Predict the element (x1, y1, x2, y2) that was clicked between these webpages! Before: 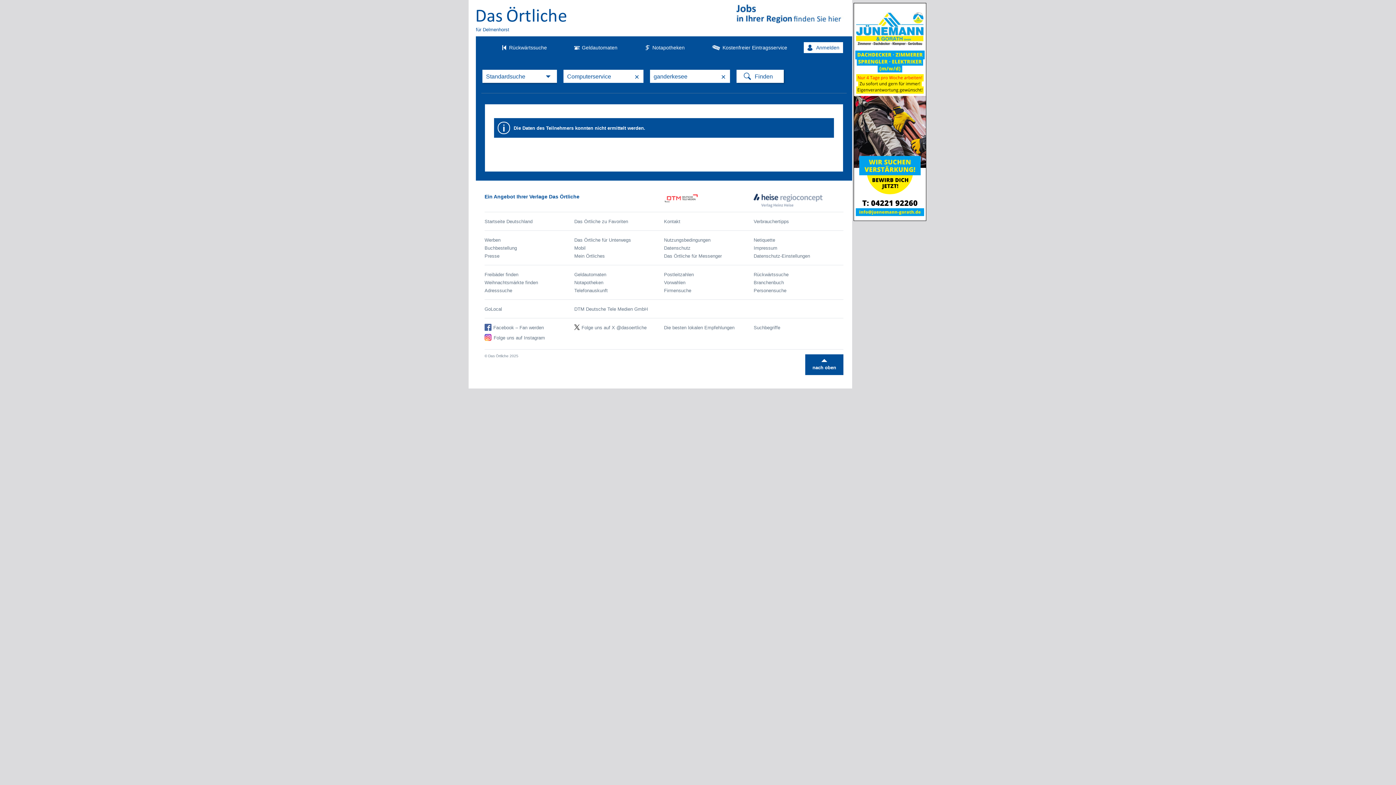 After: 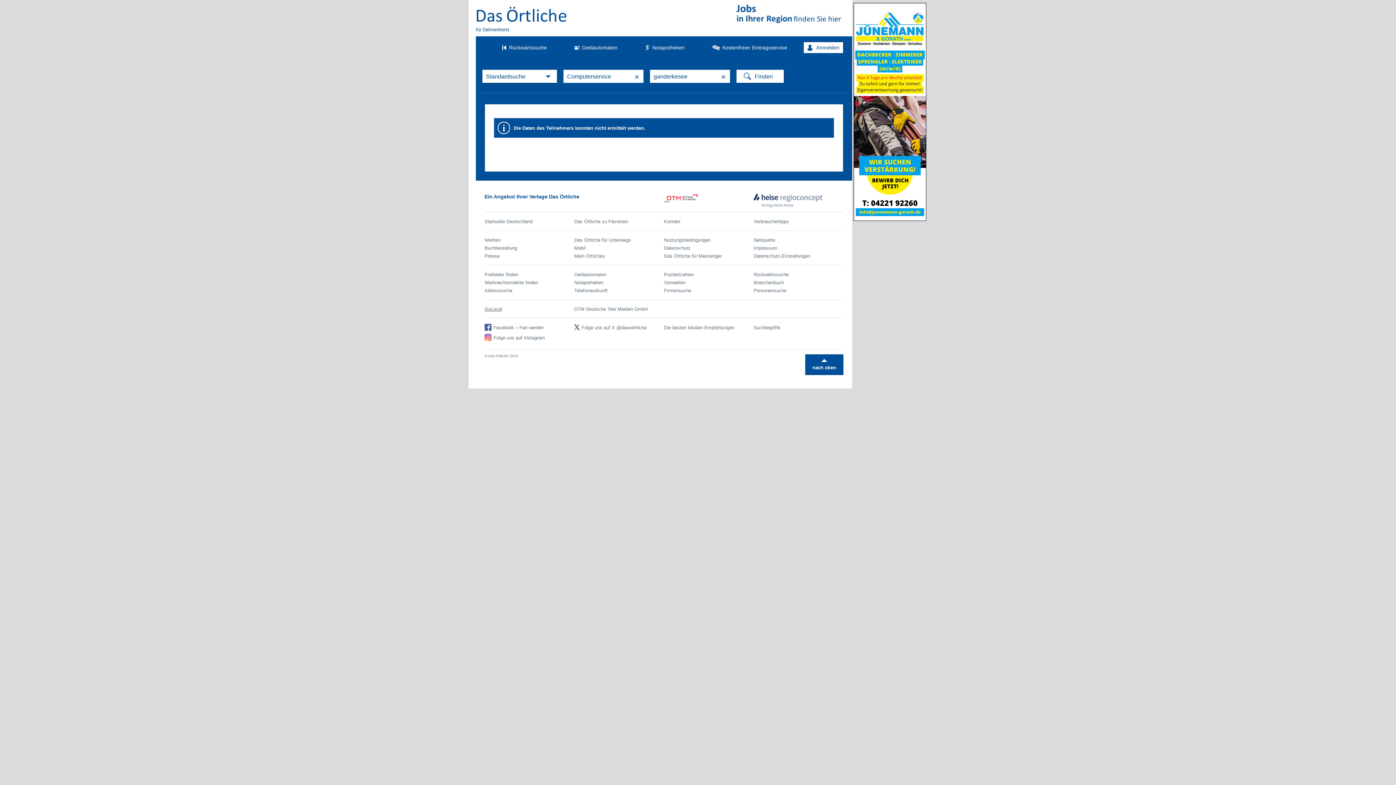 Action: bbox: (484, 306, 502, 312) label: GoLocal